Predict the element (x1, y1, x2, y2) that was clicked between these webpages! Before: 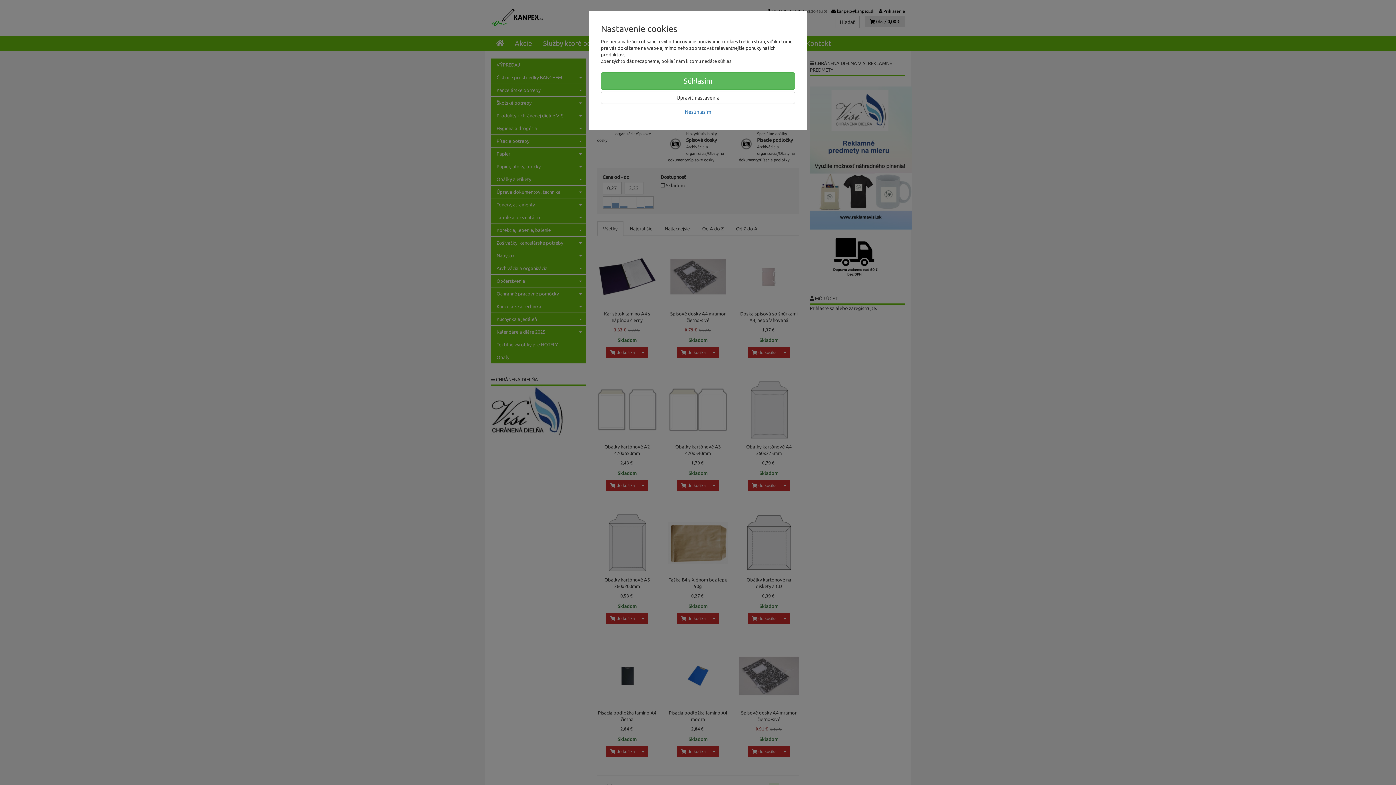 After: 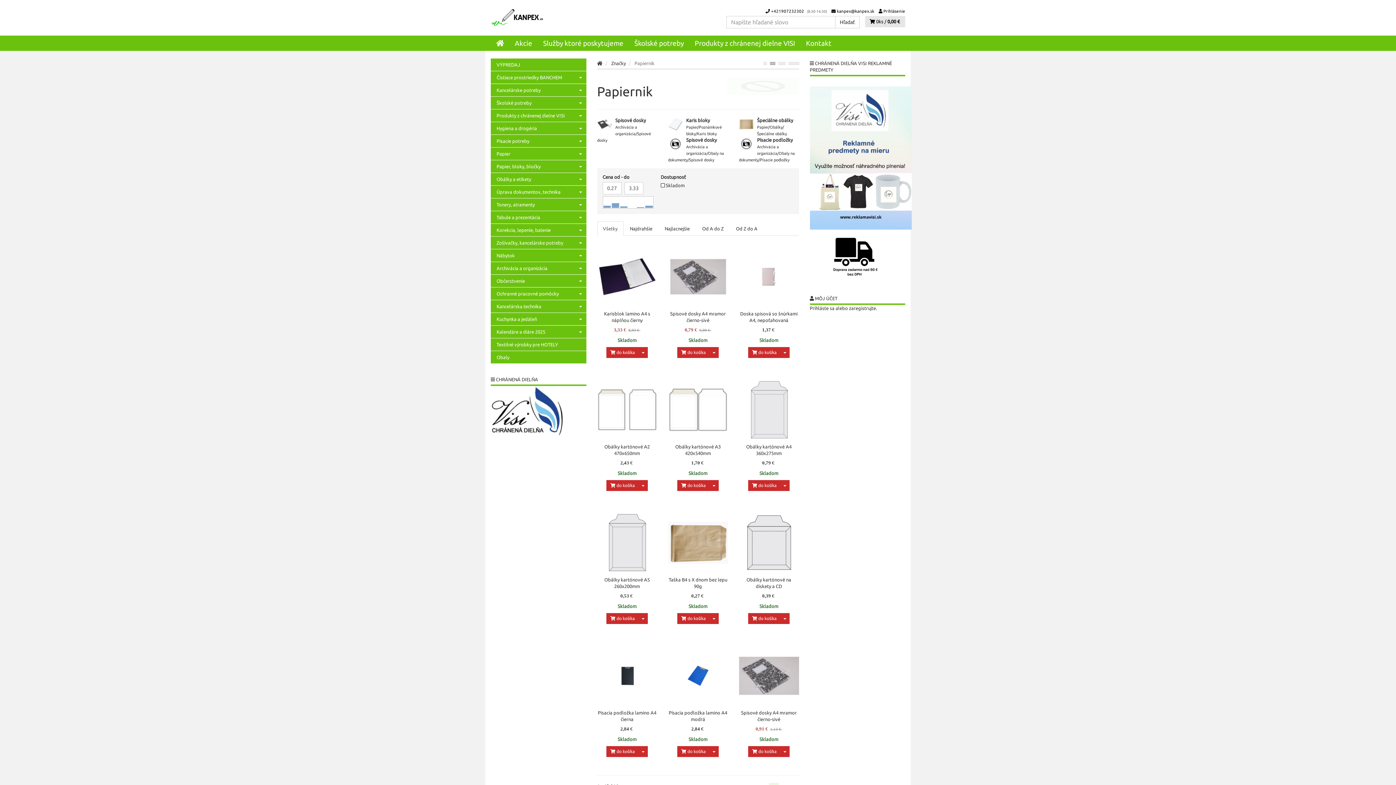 Action: label: Súhlasím bbox: (601, 72, 795, 89)